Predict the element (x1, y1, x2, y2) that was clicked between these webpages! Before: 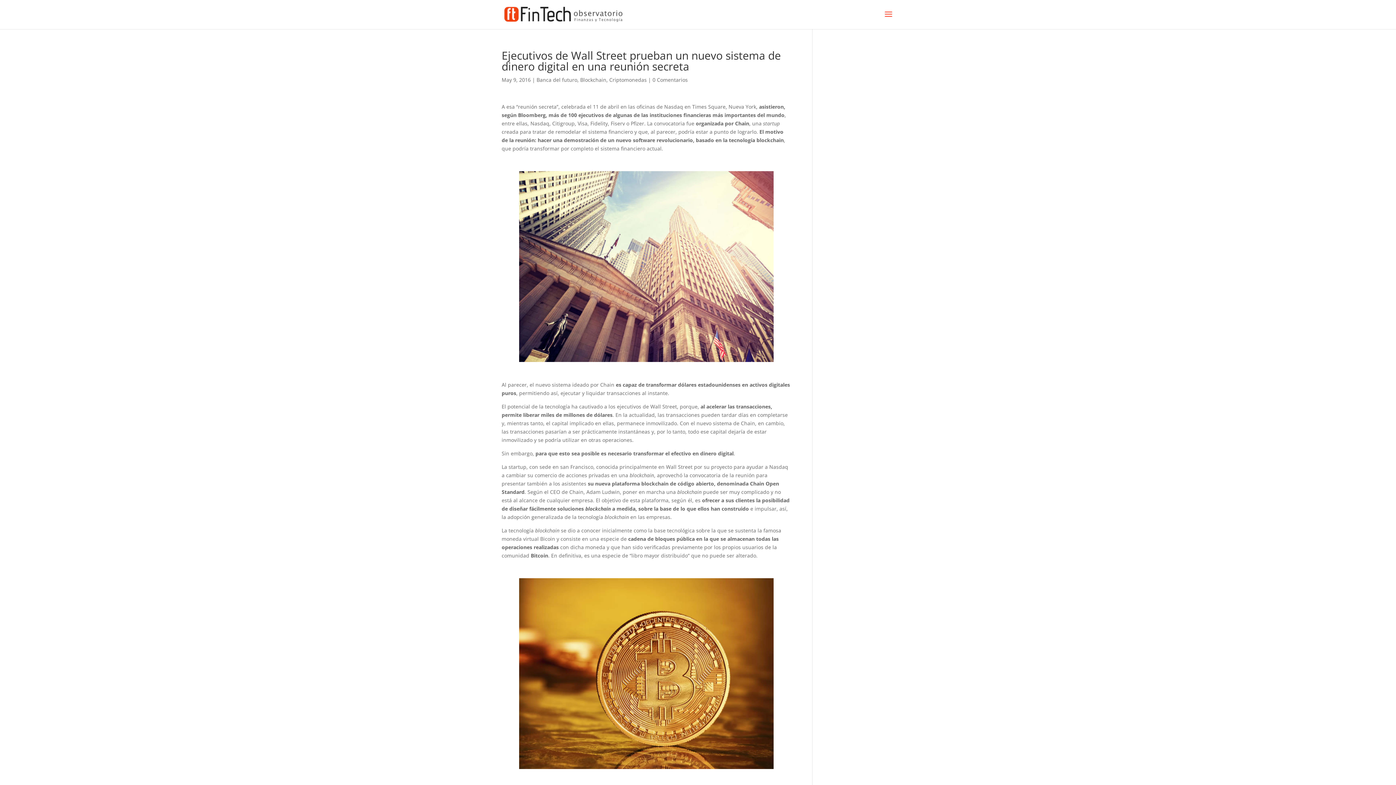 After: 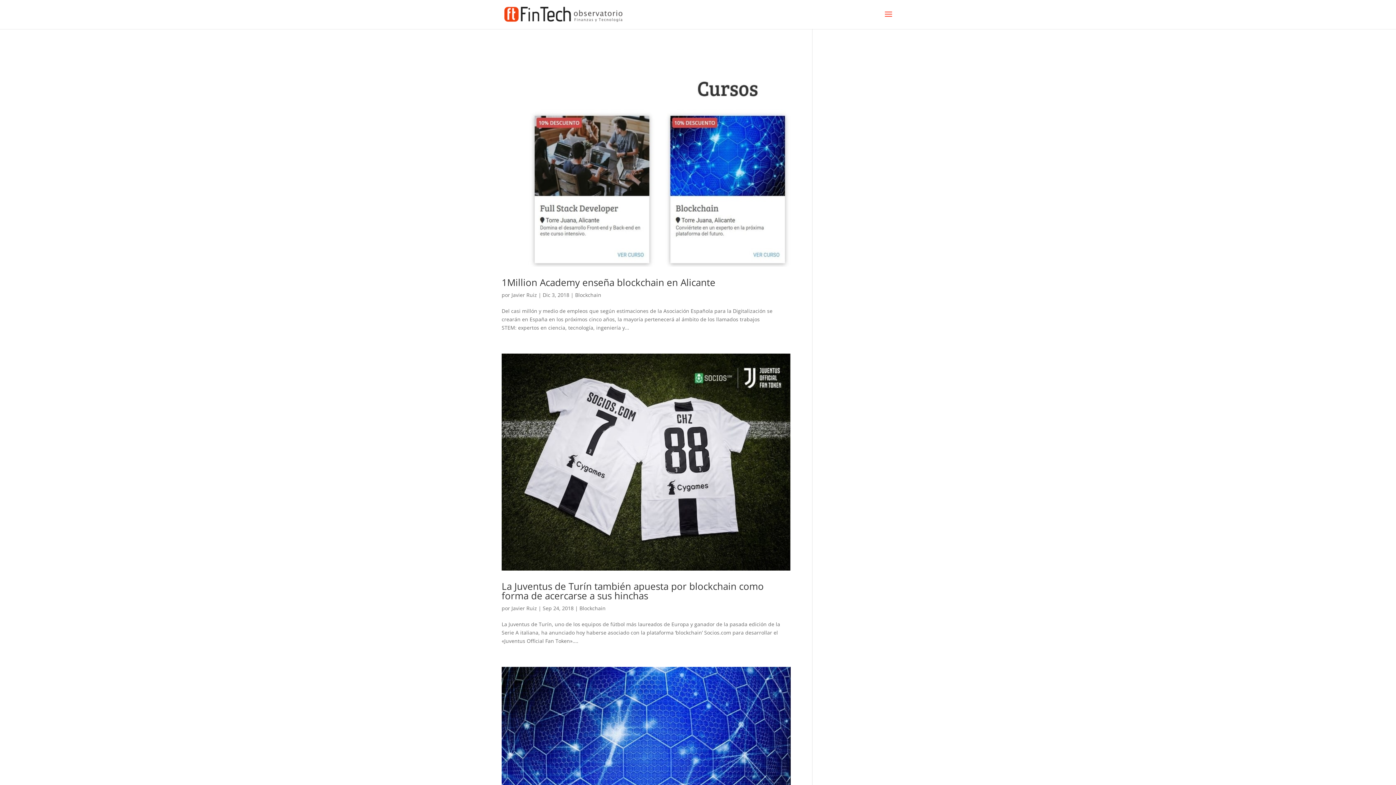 Action: label: Blockchain bbox: (580, 76, 606, 83)